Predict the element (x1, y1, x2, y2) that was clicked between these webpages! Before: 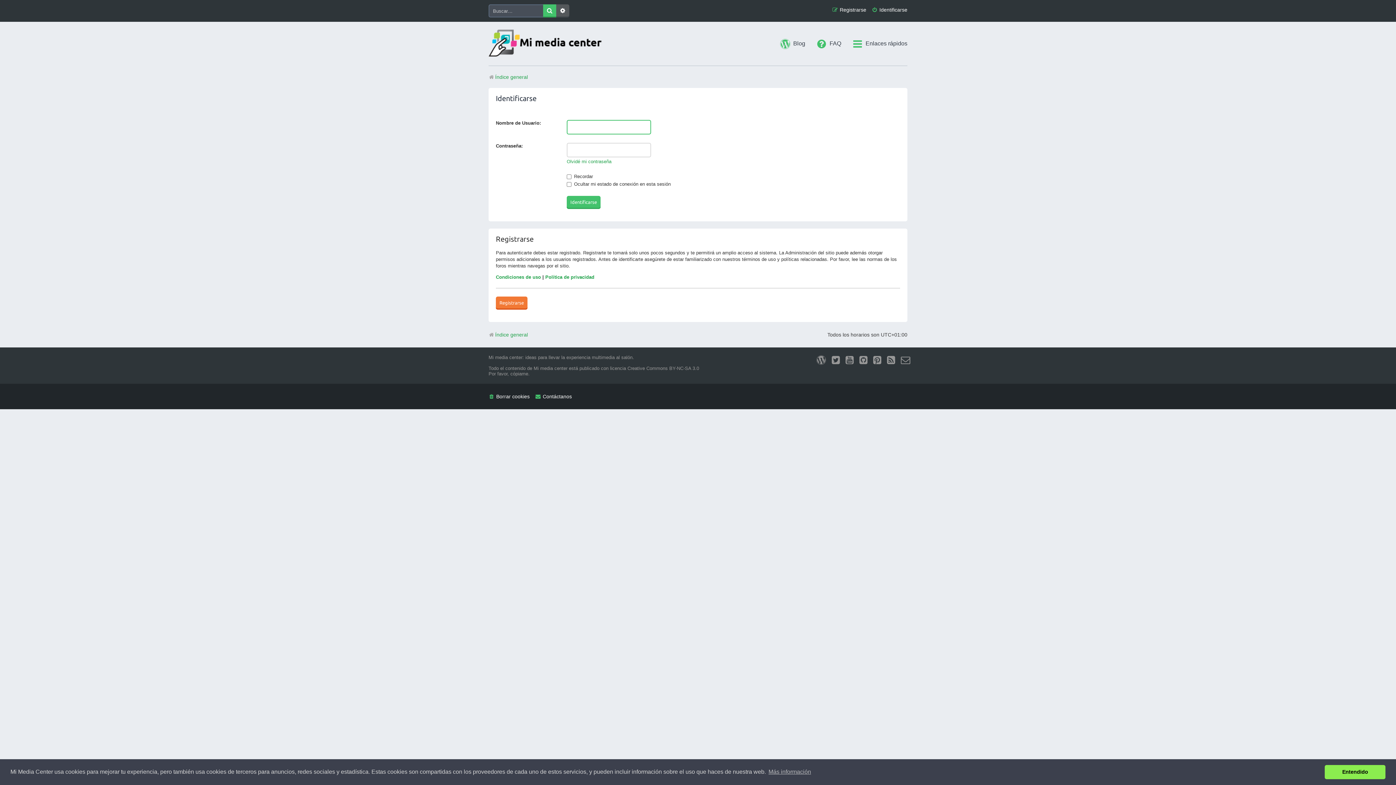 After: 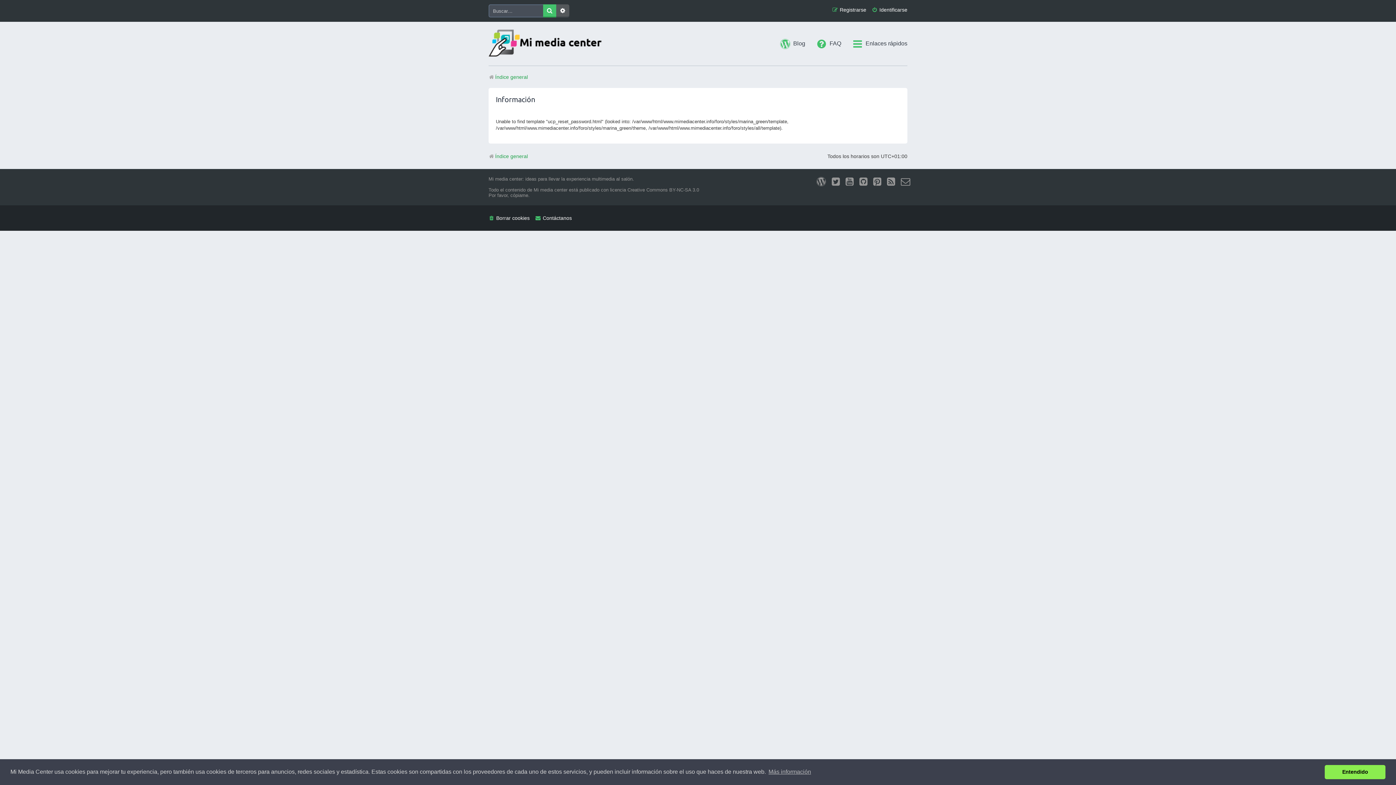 Action: bbox: (566, 158, 611, 165) label: Olvidé mi contraseña